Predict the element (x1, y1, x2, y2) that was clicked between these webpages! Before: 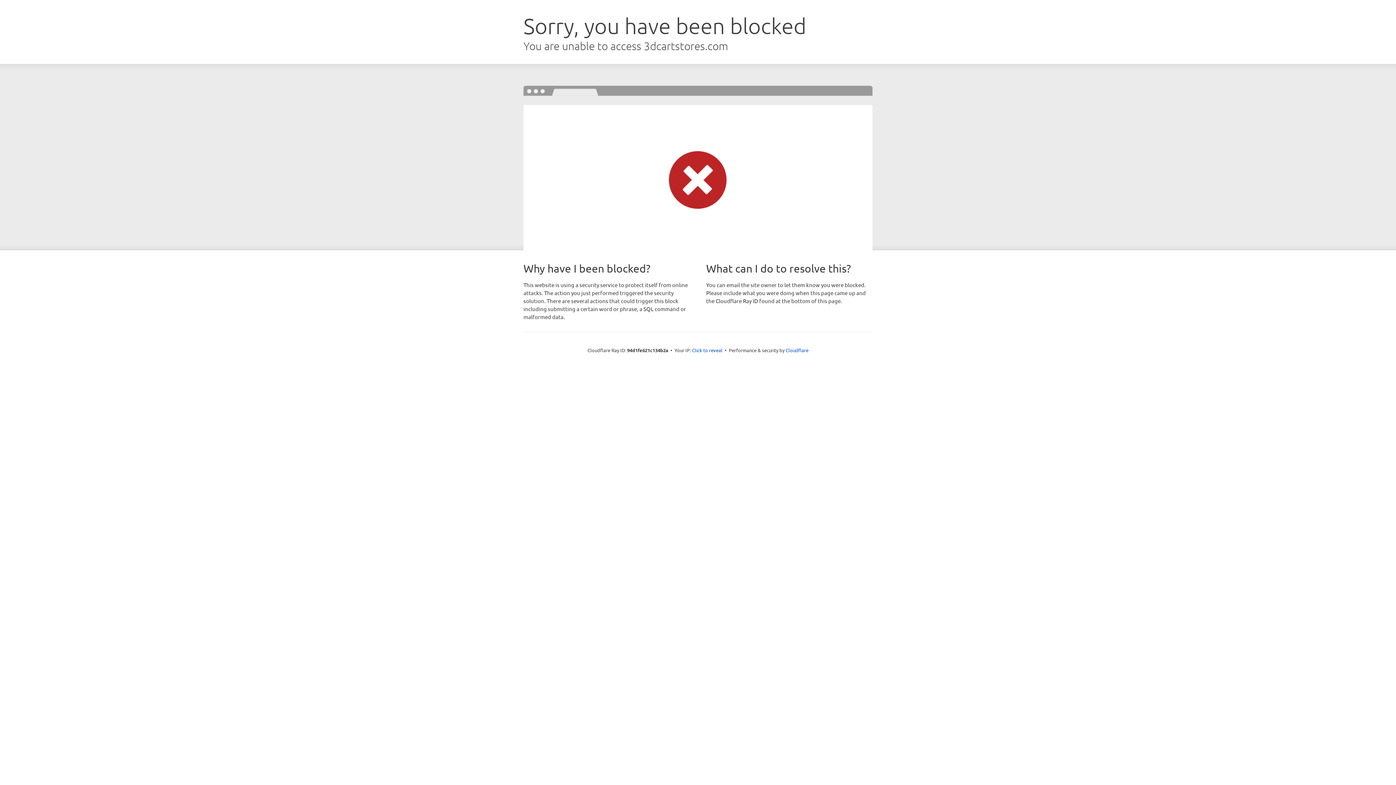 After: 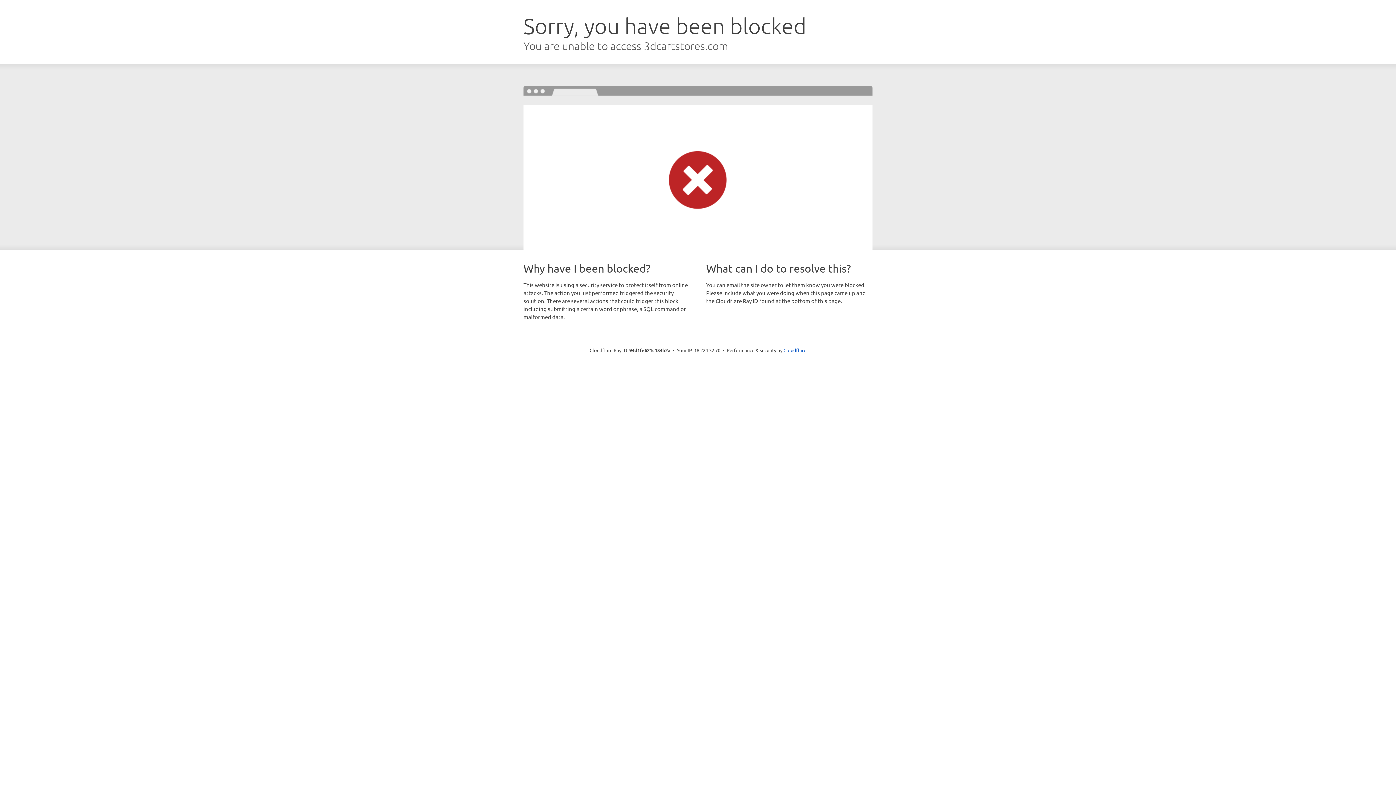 Action: label: Click to reveal bbox: (692, 346, 722, 353)